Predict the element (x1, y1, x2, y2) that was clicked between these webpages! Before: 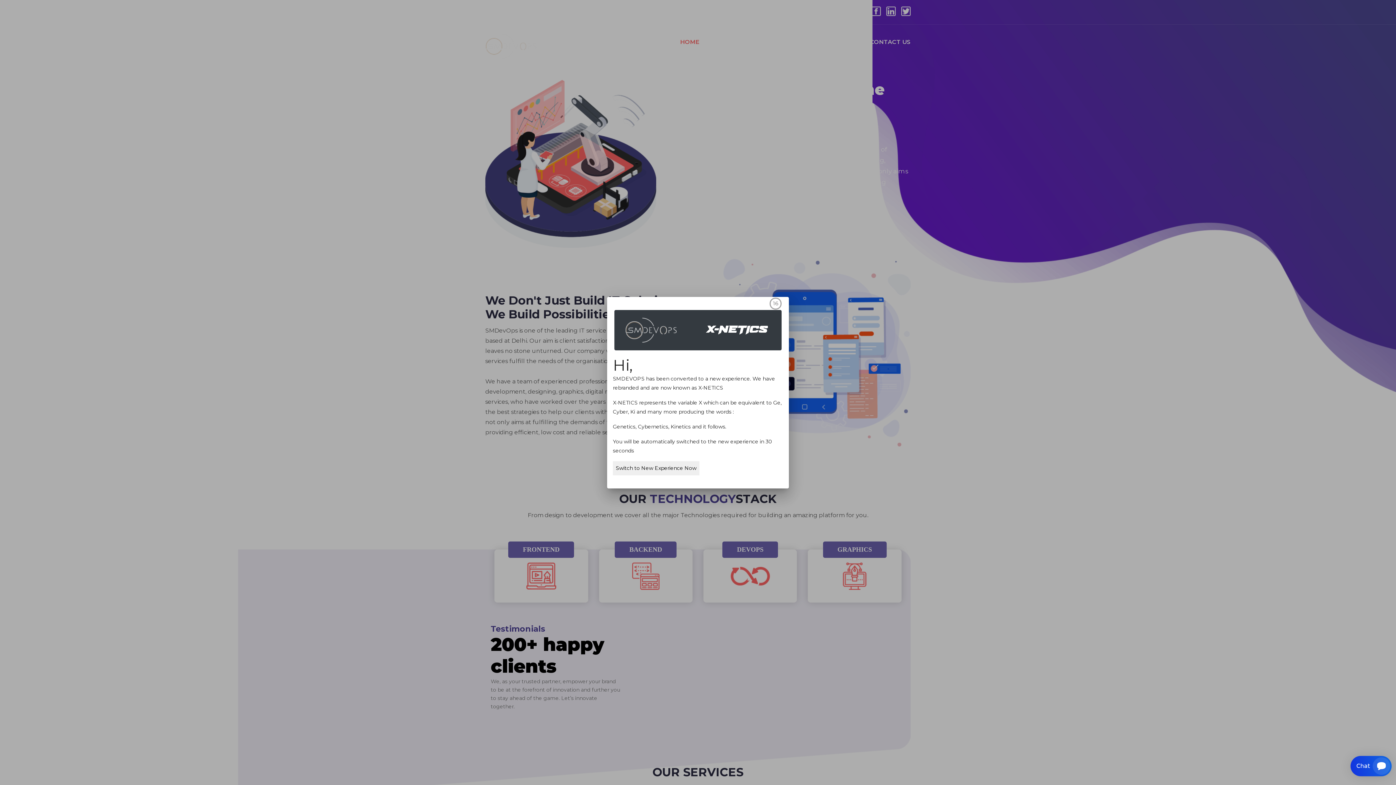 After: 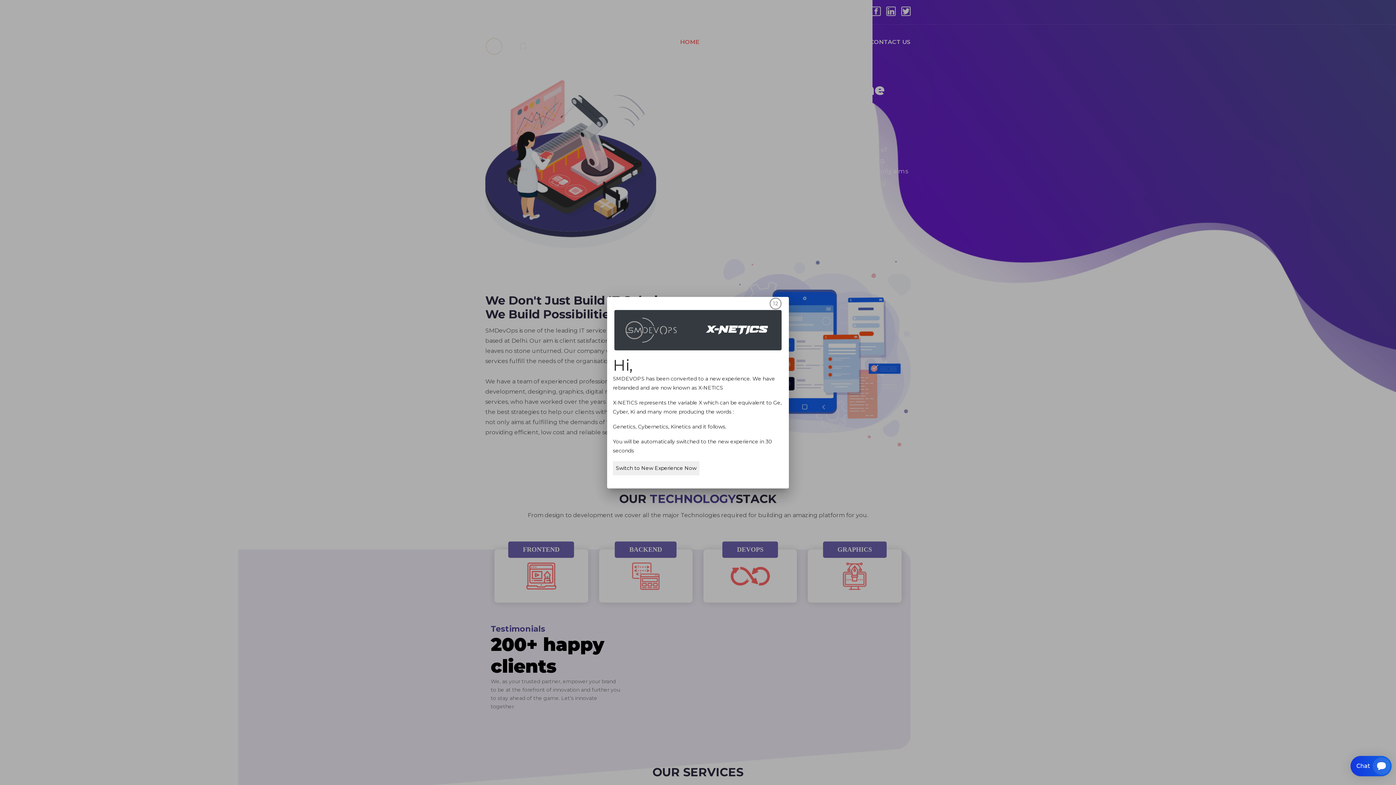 Action: bbox: (625, 326, 676, 332)